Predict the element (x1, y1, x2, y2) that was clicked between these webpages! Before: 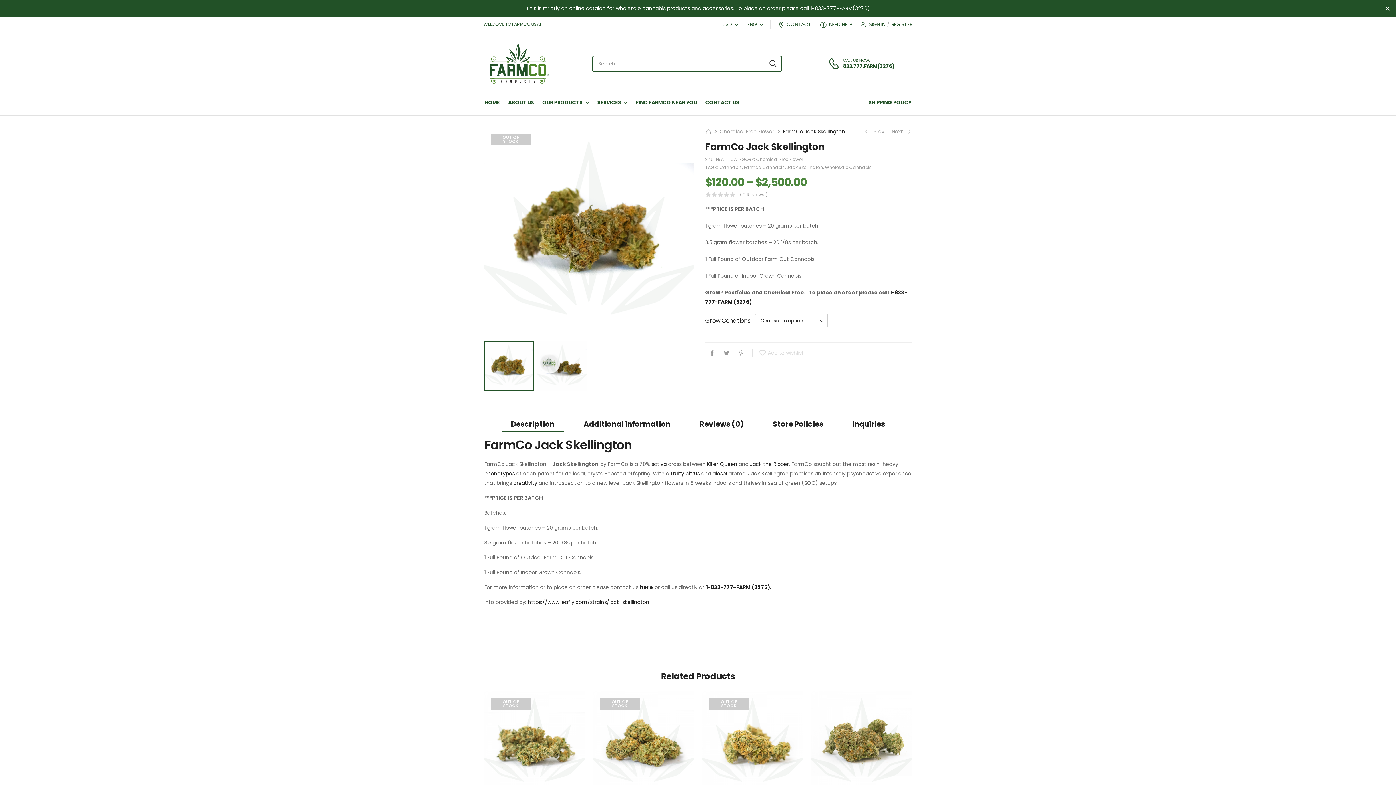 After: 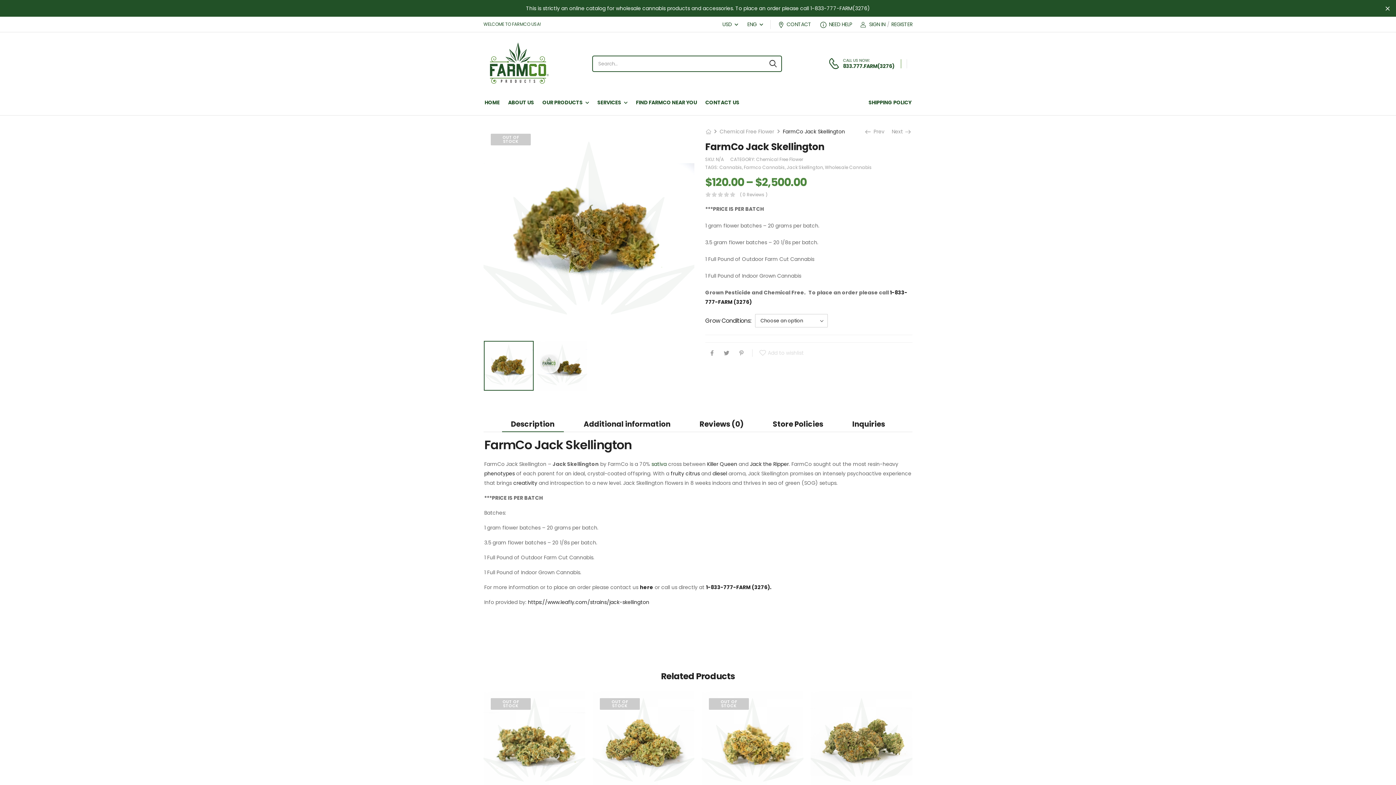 Action: bbox: (651, 460, 666, 468) label: sativa